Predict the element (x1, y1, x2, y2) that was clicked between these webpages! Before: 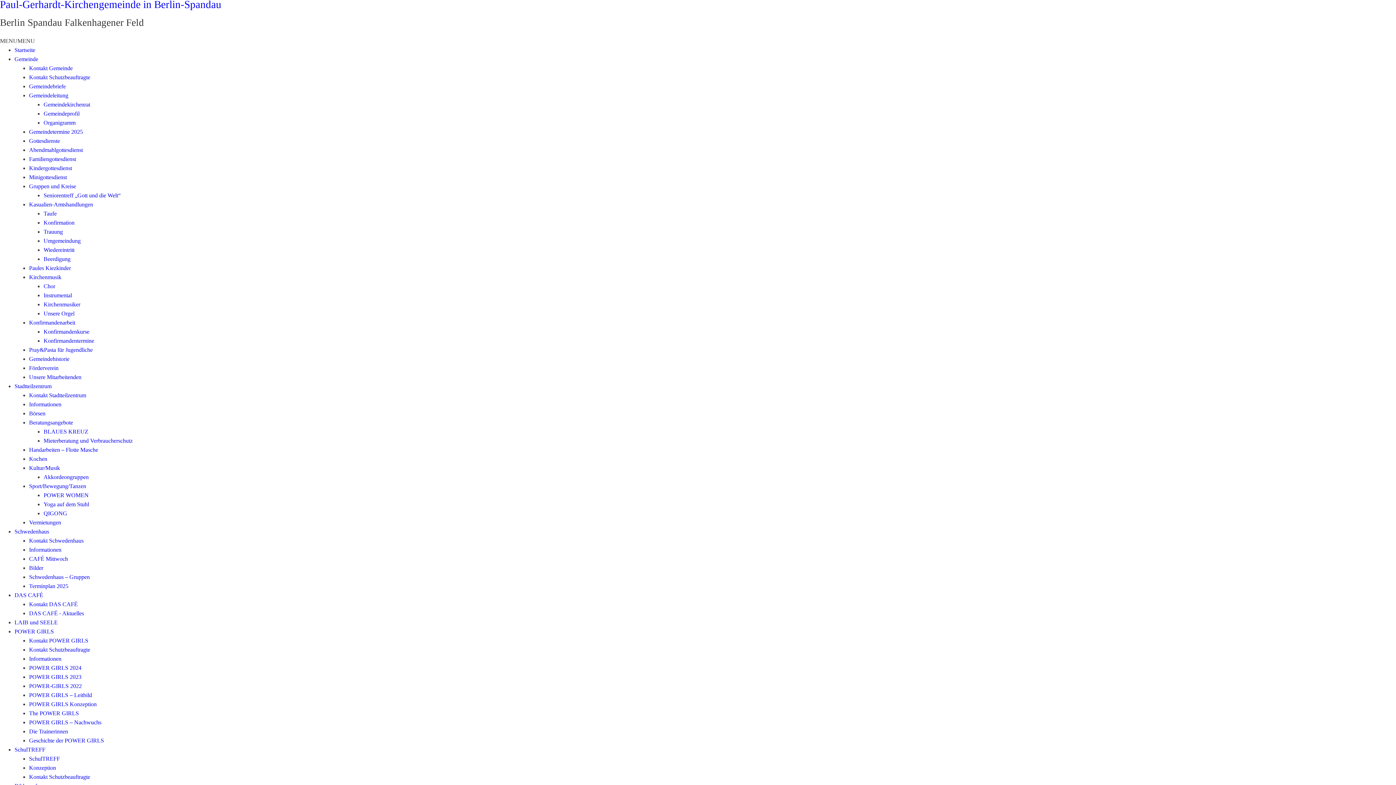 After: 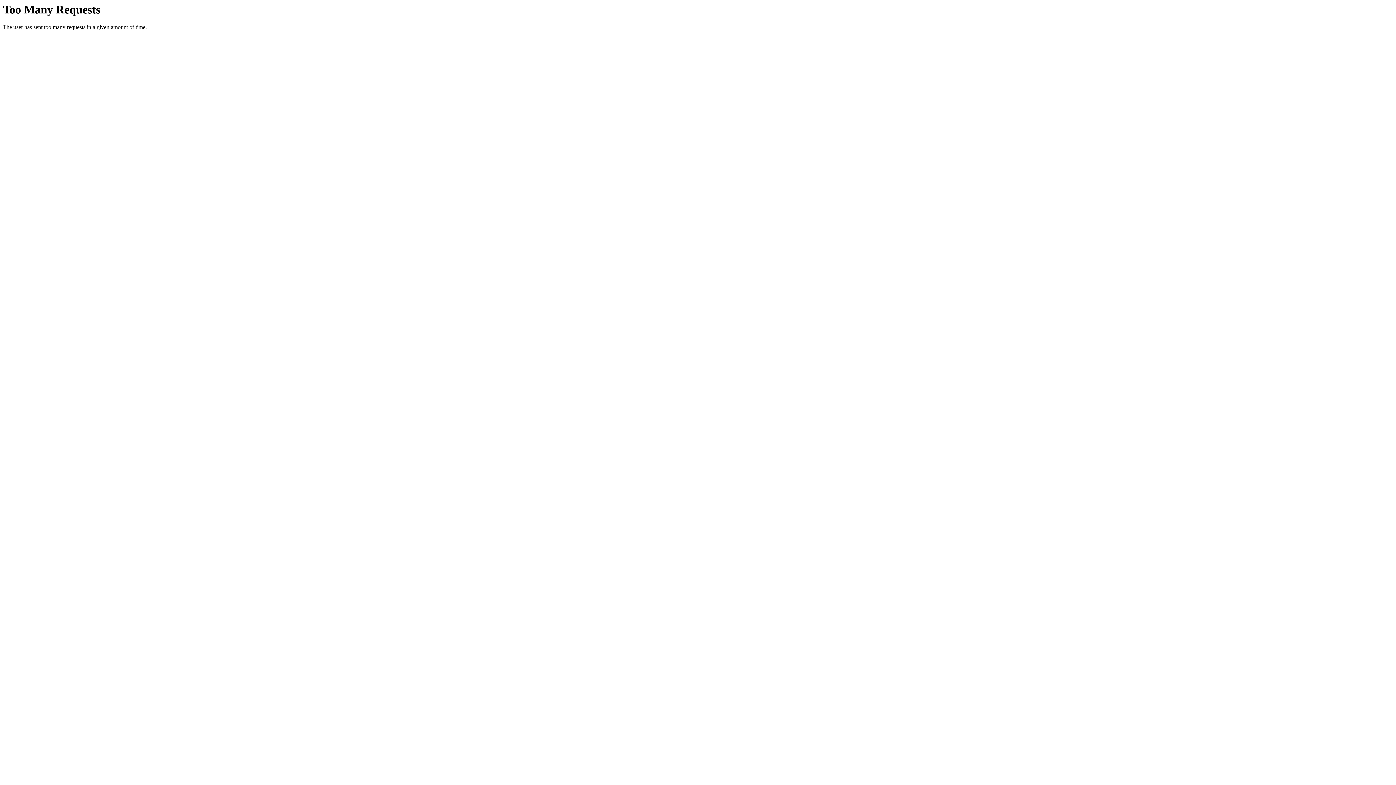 Action: bbox: (29, 692, 92, 698) label: POWER GIRLS – Leitbild